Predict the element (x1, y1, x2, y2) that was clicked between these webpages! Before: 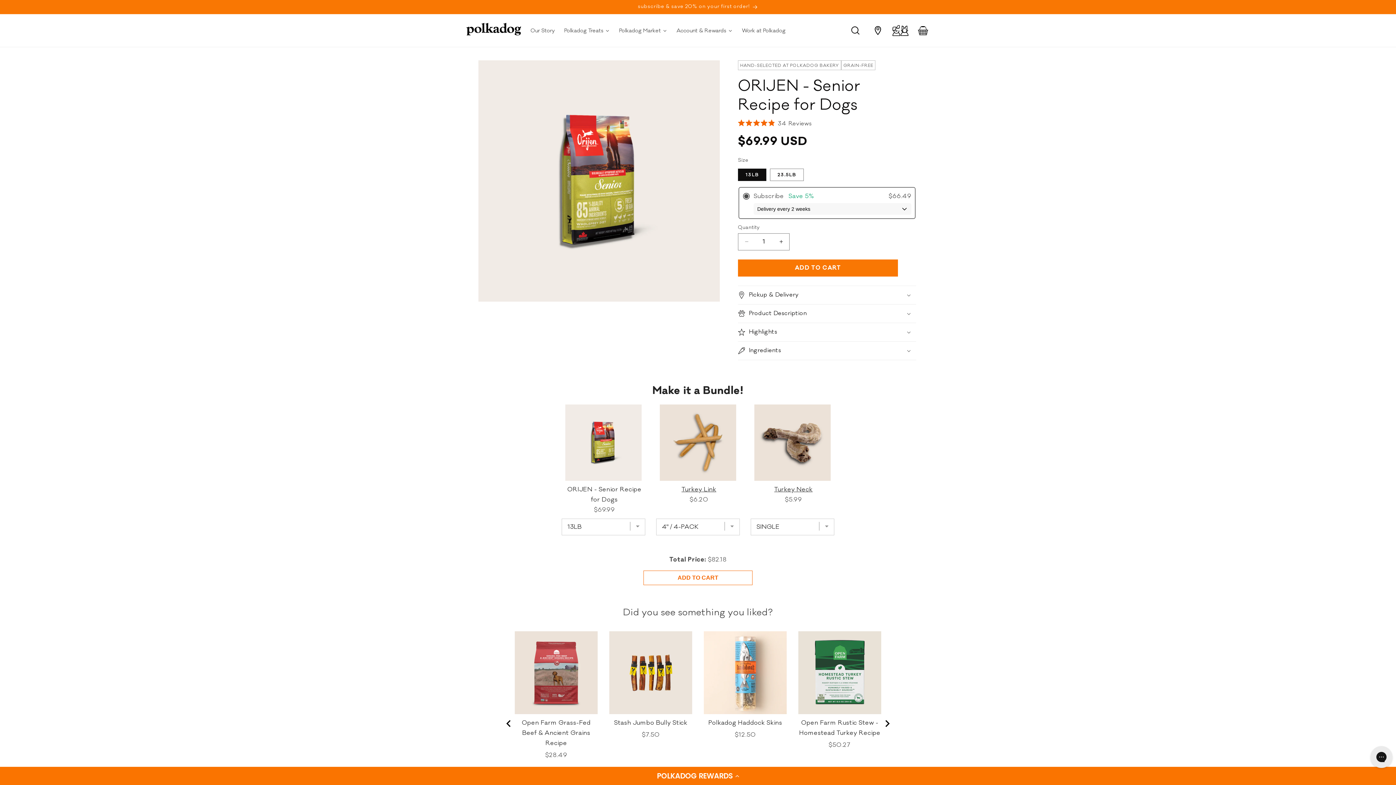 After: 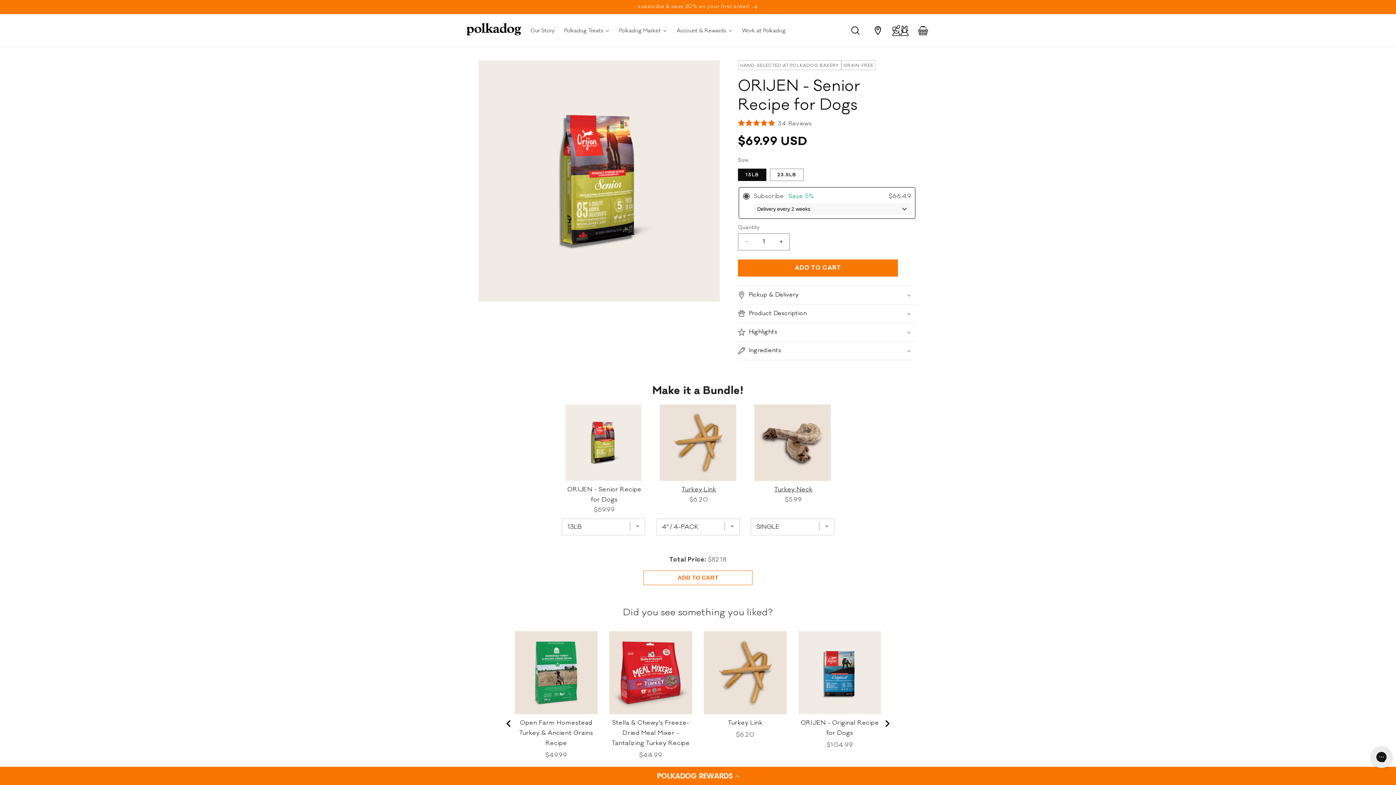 Action: label: Go to last slide bbox: (501, 716, 516, 731)